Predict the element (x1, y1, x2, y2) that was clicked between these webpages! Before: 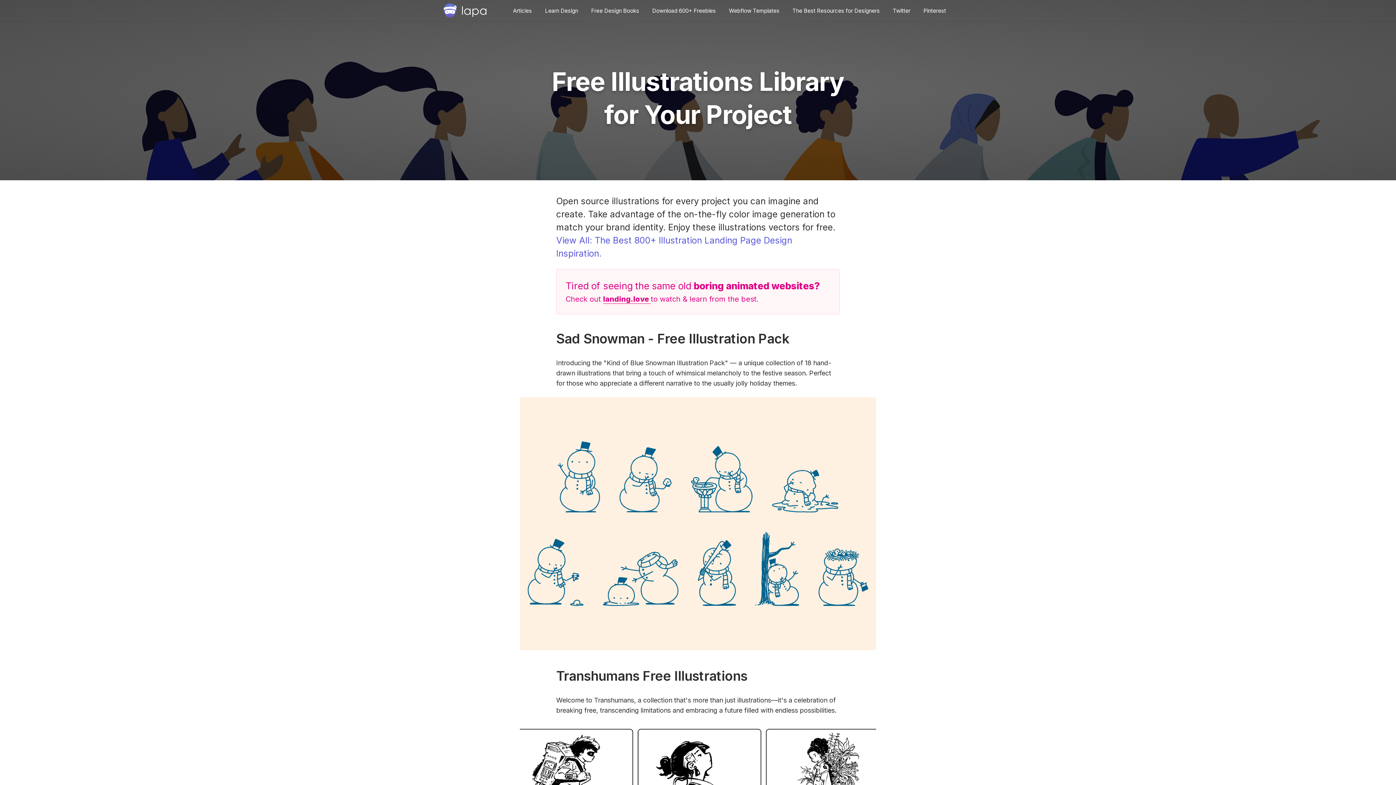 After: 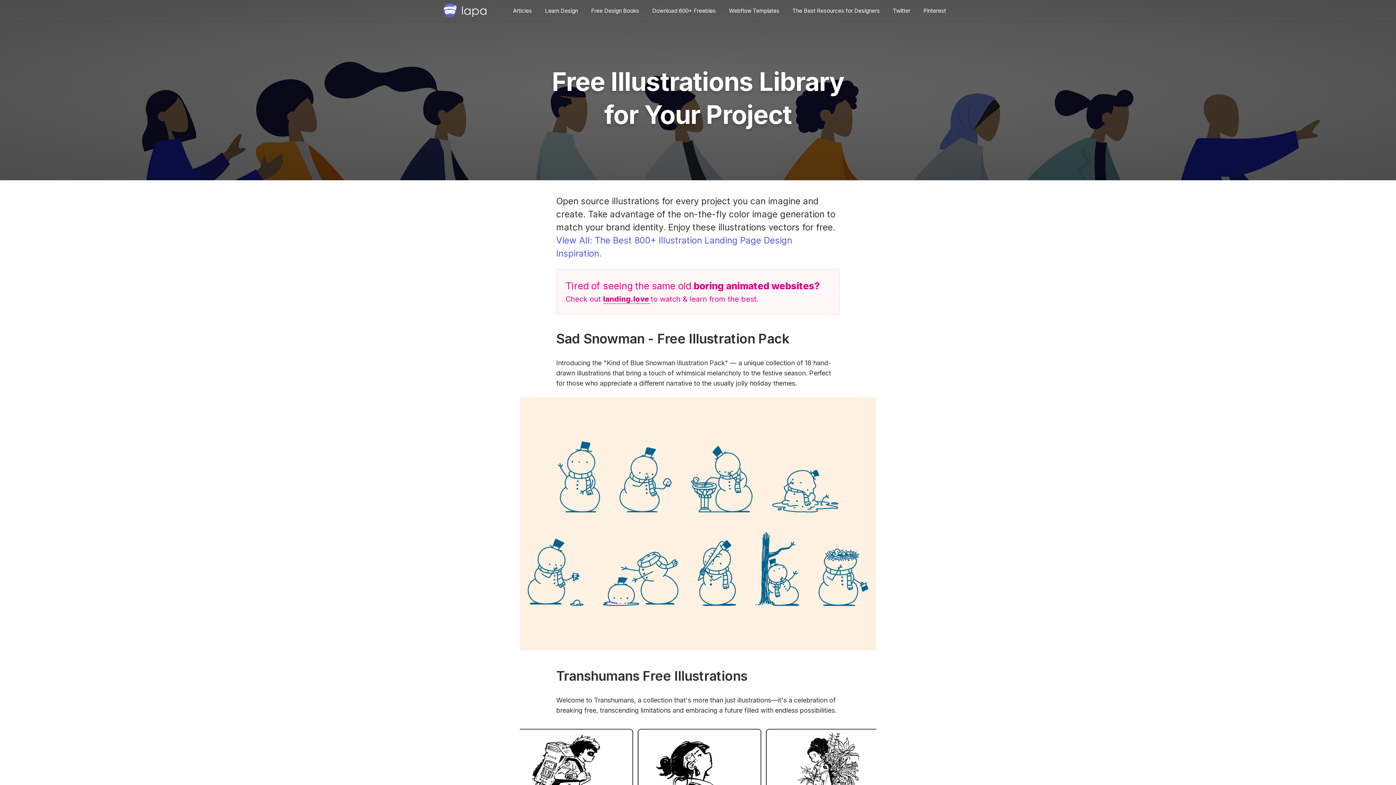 Action: label: Twitter bbox: (886, 6, 917, 15)